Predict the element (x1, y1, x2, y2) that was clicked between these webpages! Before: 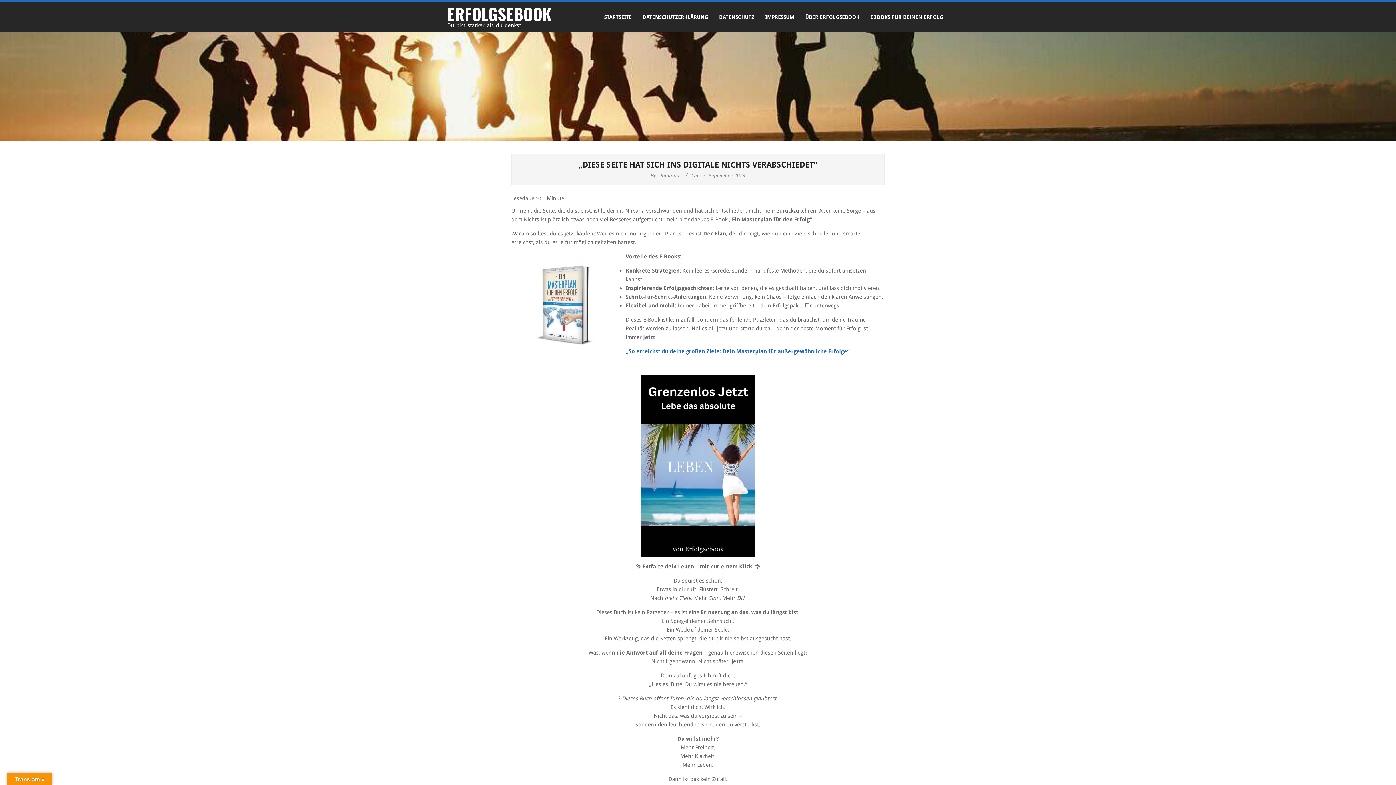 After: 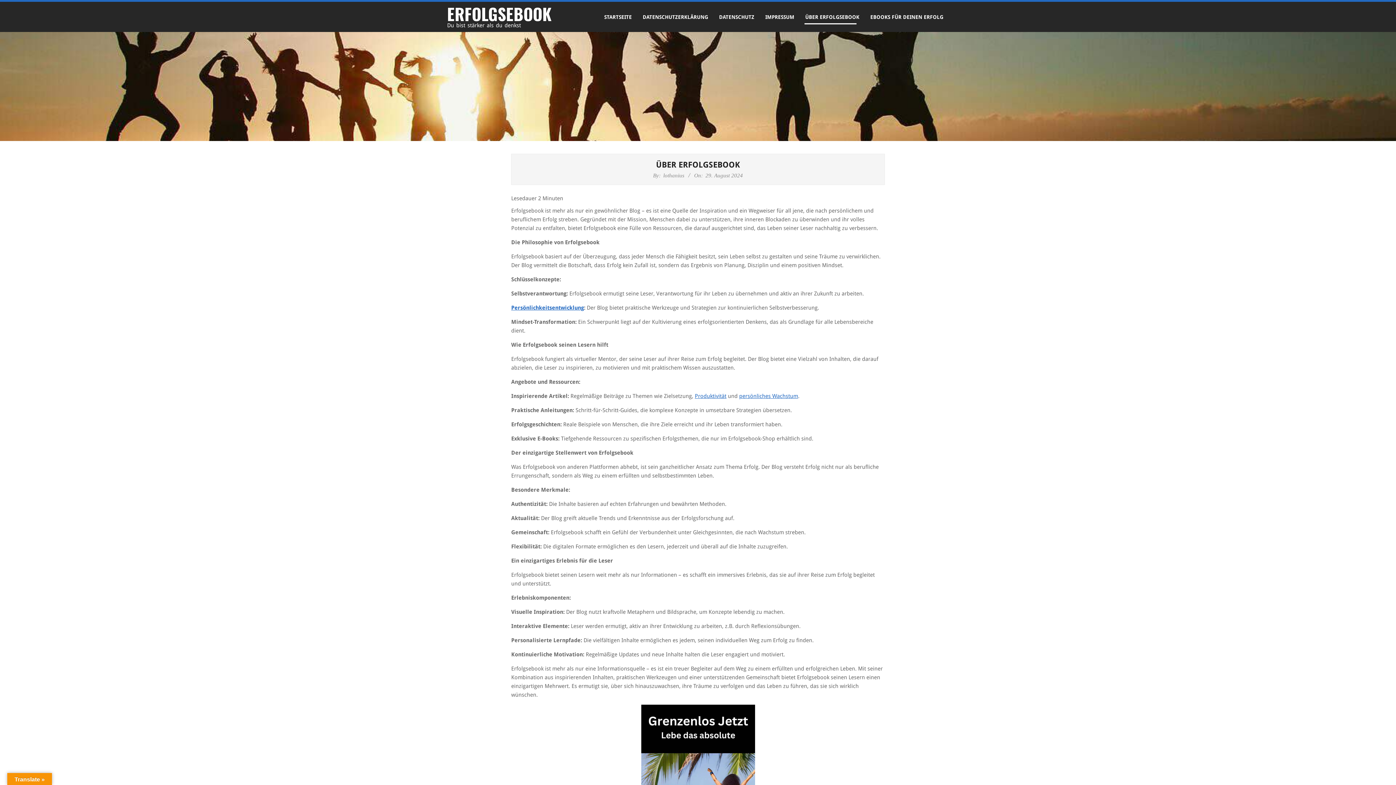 Action: label: ÜBER ERFOLGSEBOOK bbox: (800, 8, 865, 25)